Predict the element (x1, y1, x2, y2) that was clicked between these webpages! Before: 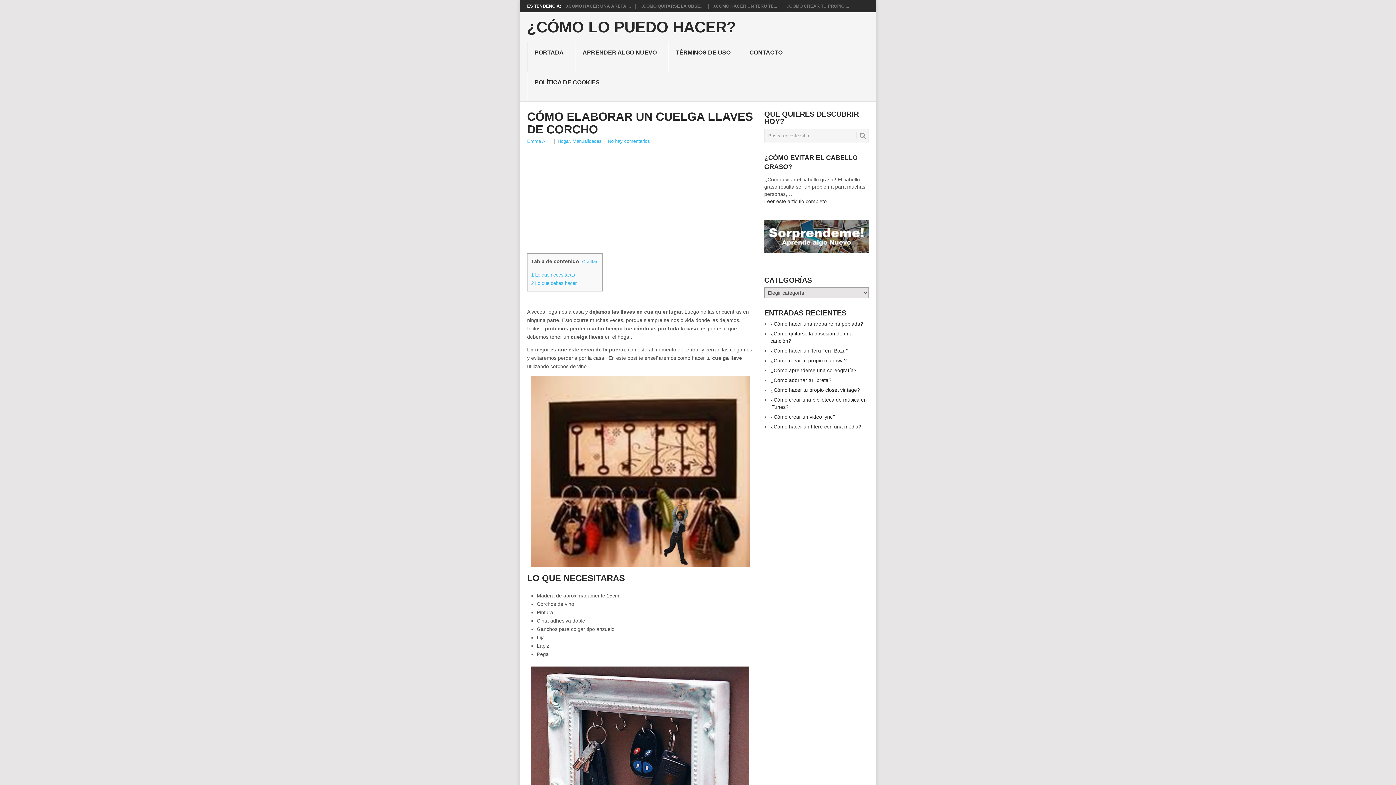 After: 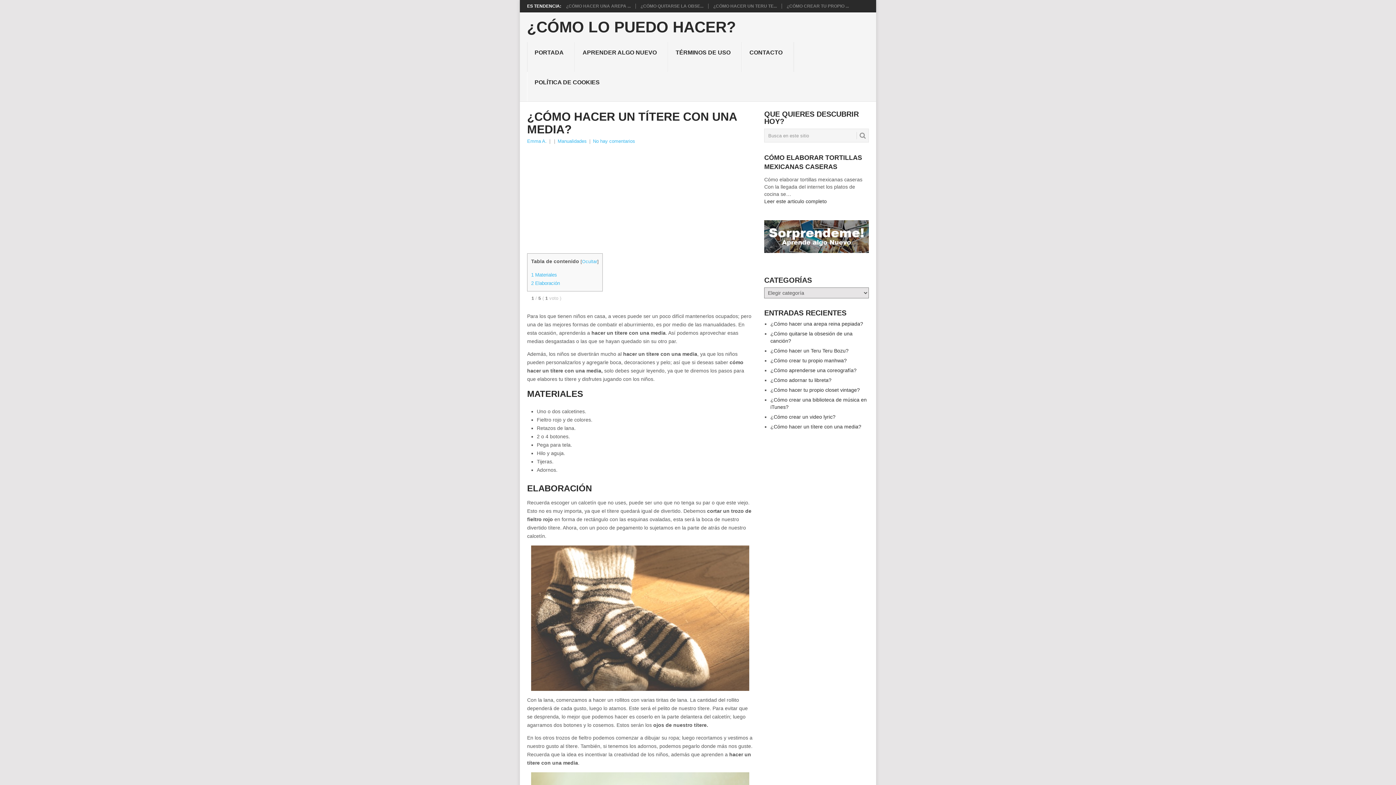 Action: label: ¿Cómo hacer un títere con una media? bbox: (770, 424, 861, 429)